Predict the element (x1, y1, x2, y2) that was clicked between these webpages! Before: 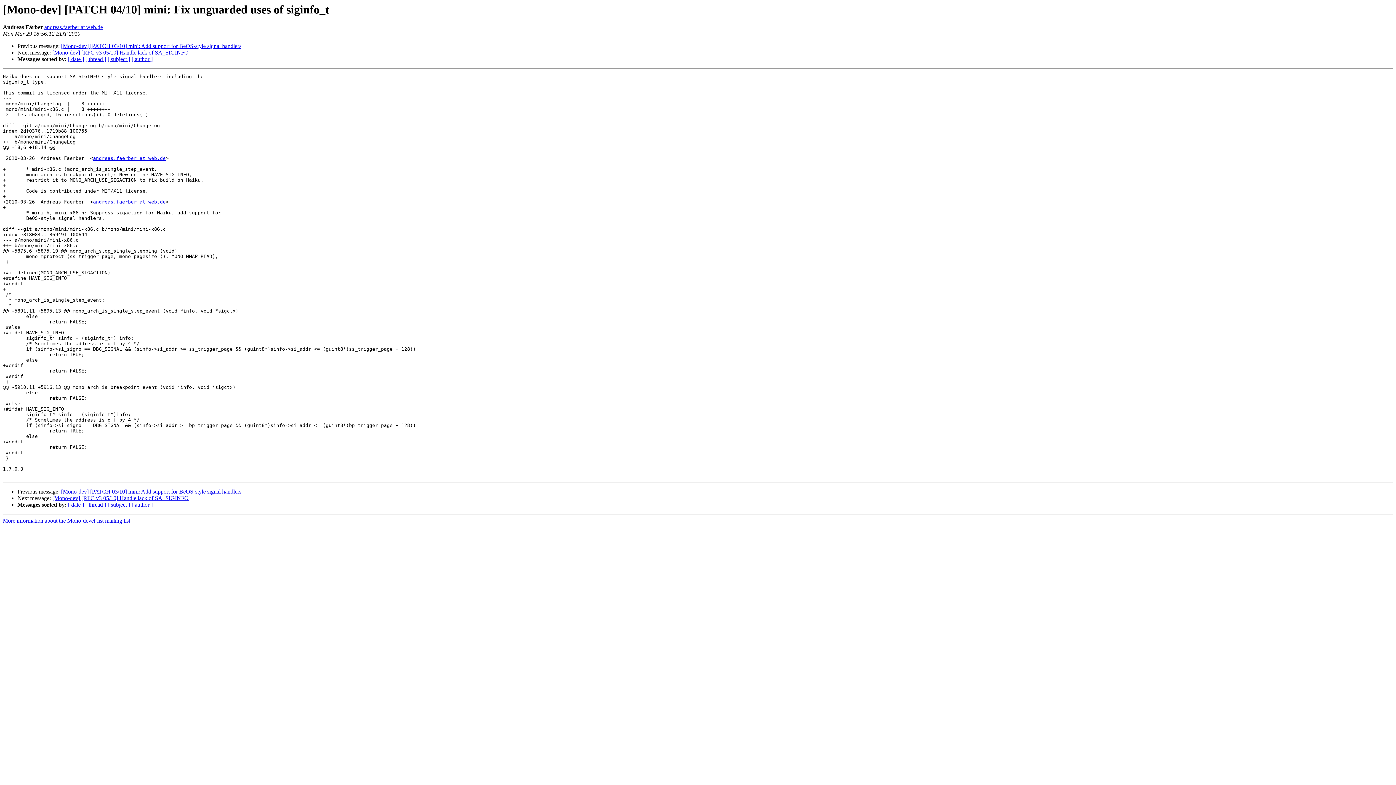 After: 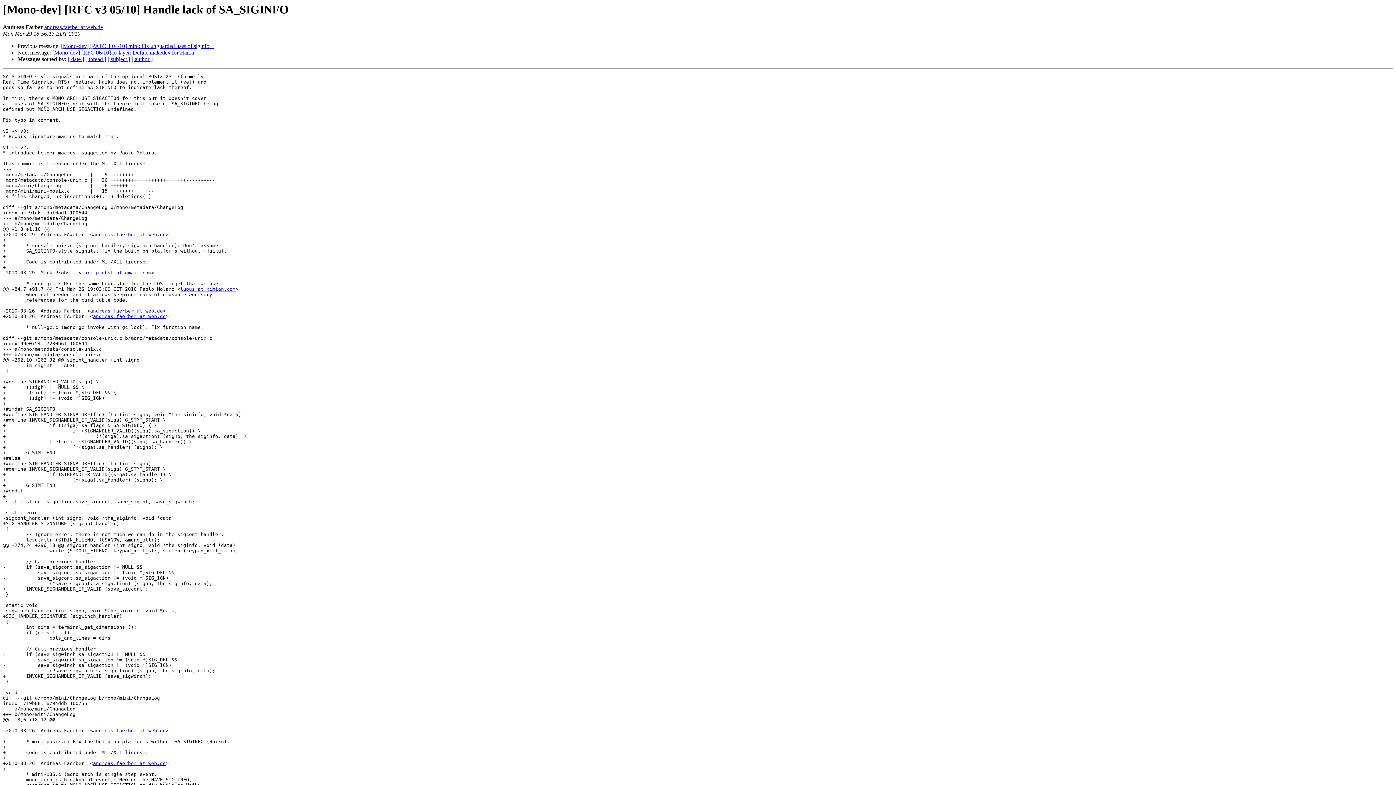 Action: bbox: (52, 495, 188, 501) label: [Mono-dev] [RFC v3 05/10] Handle lack of SA_SIGINFO